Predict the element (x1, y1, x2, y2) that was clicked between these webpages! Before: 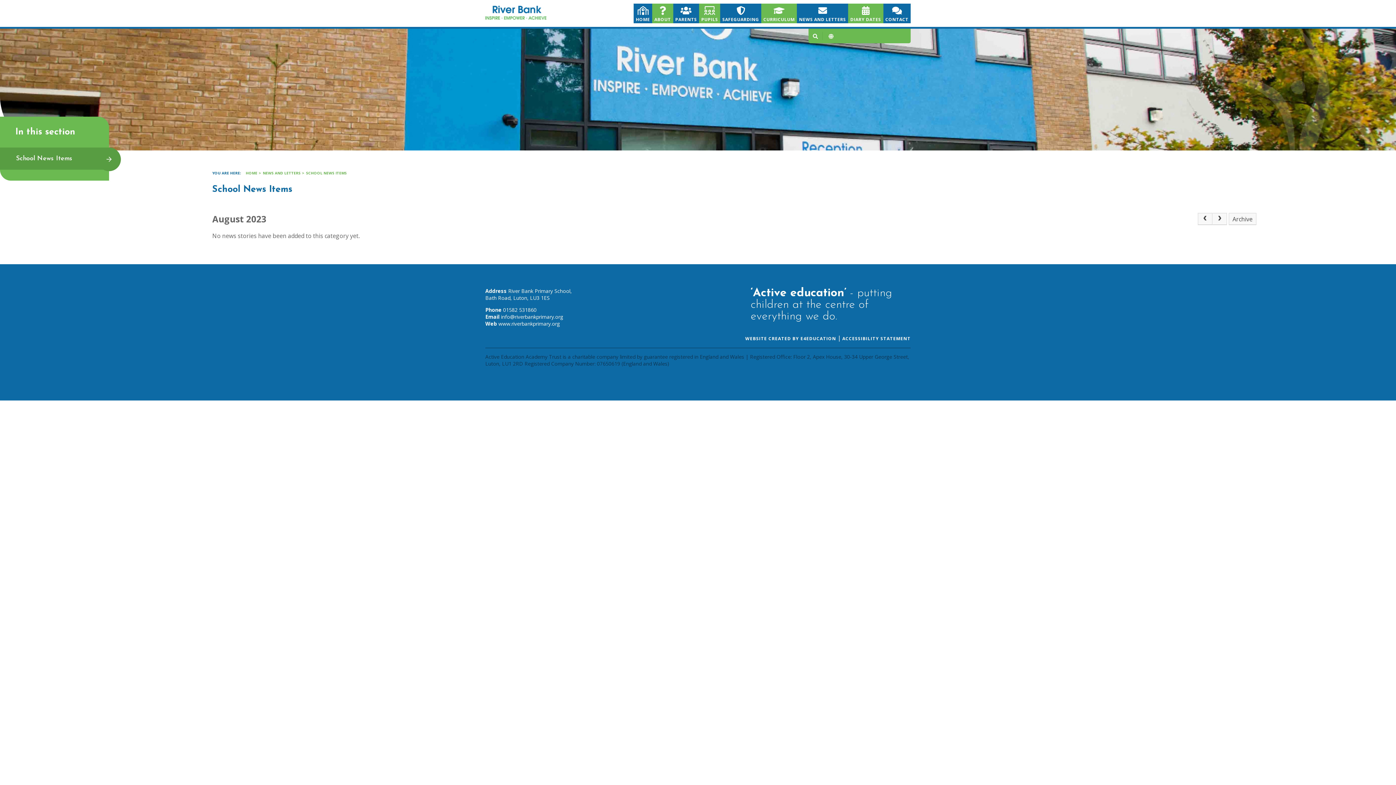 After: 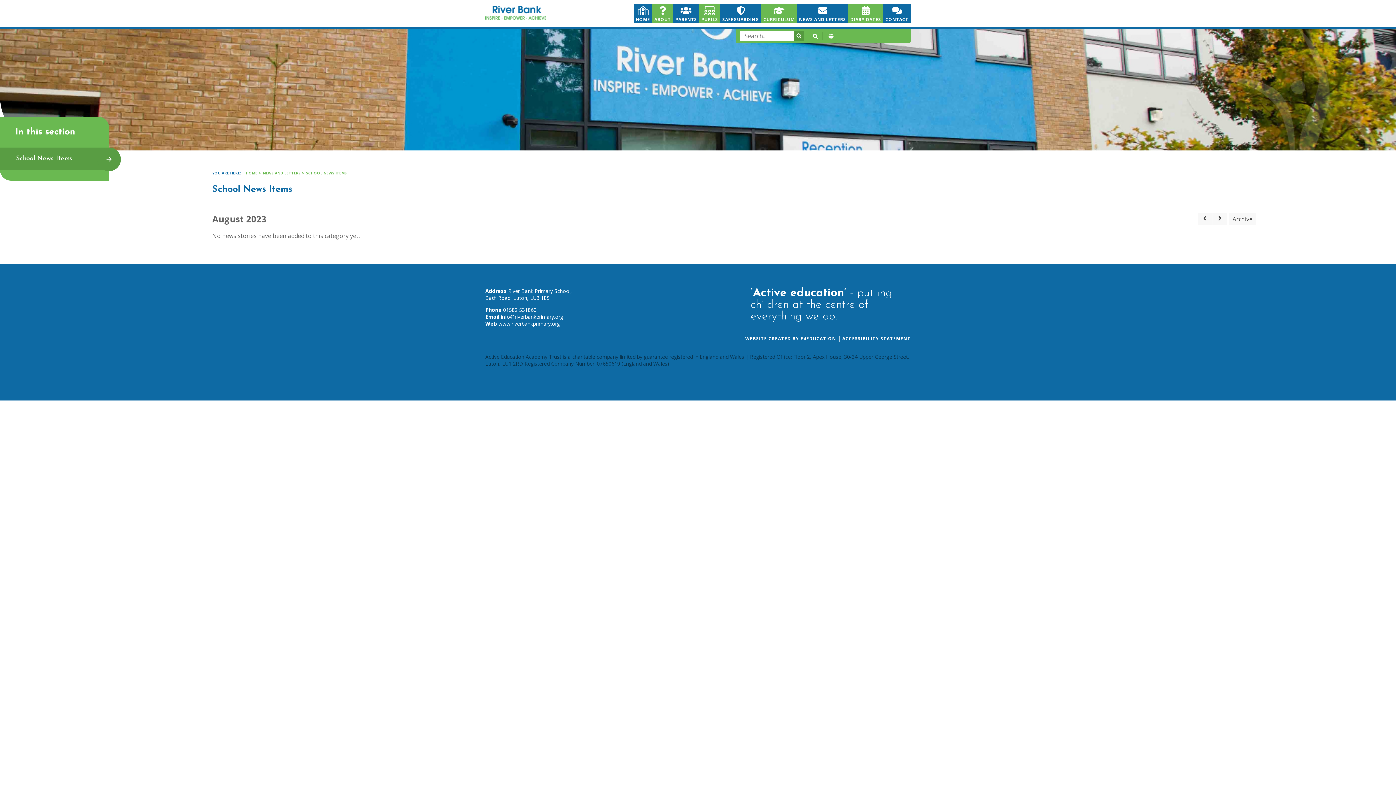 Action: bbox: (808, 32, 822, 40)